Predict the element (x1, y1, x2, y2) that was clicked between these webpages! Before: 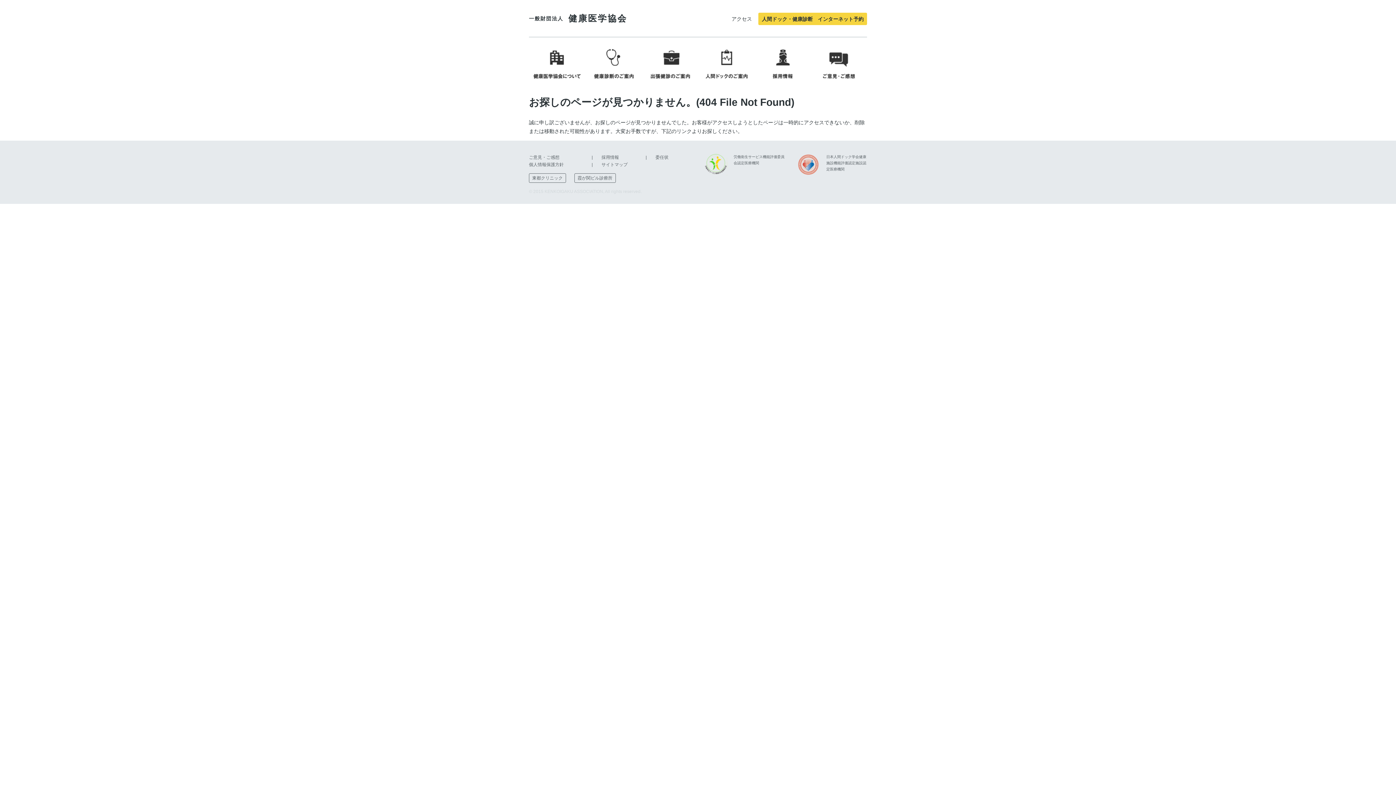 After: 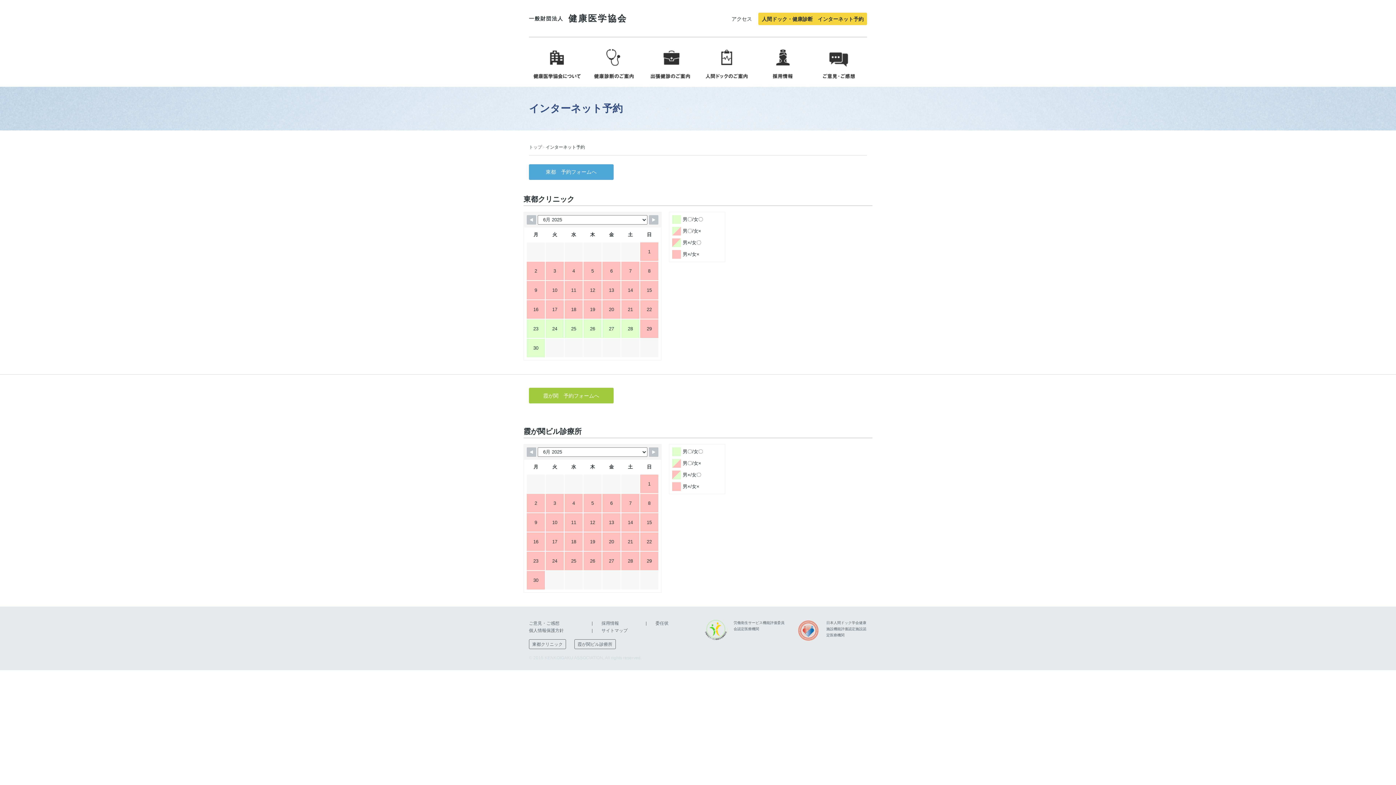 Action: bbox: (758, 12, 867, 25) label: 人間ドック・健康診断　インターネット予約